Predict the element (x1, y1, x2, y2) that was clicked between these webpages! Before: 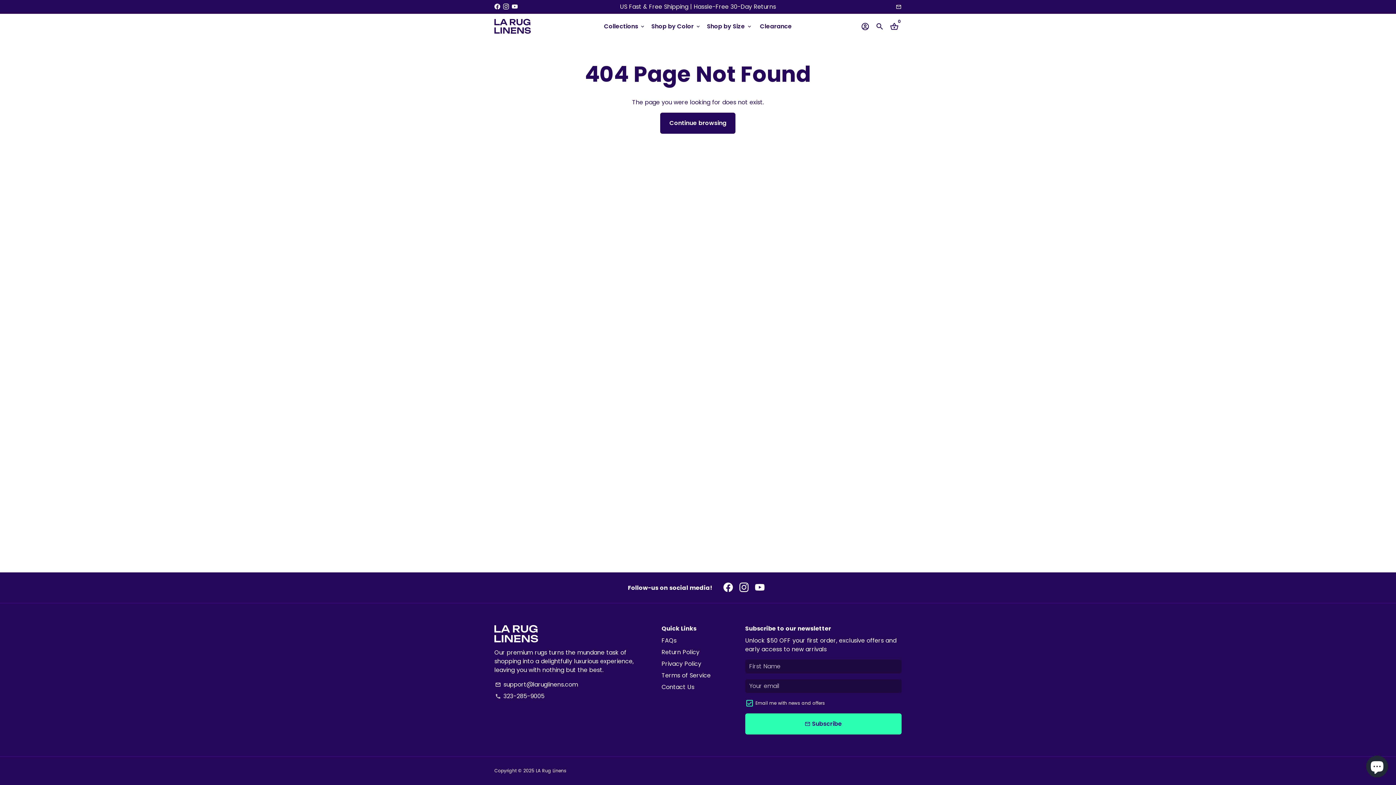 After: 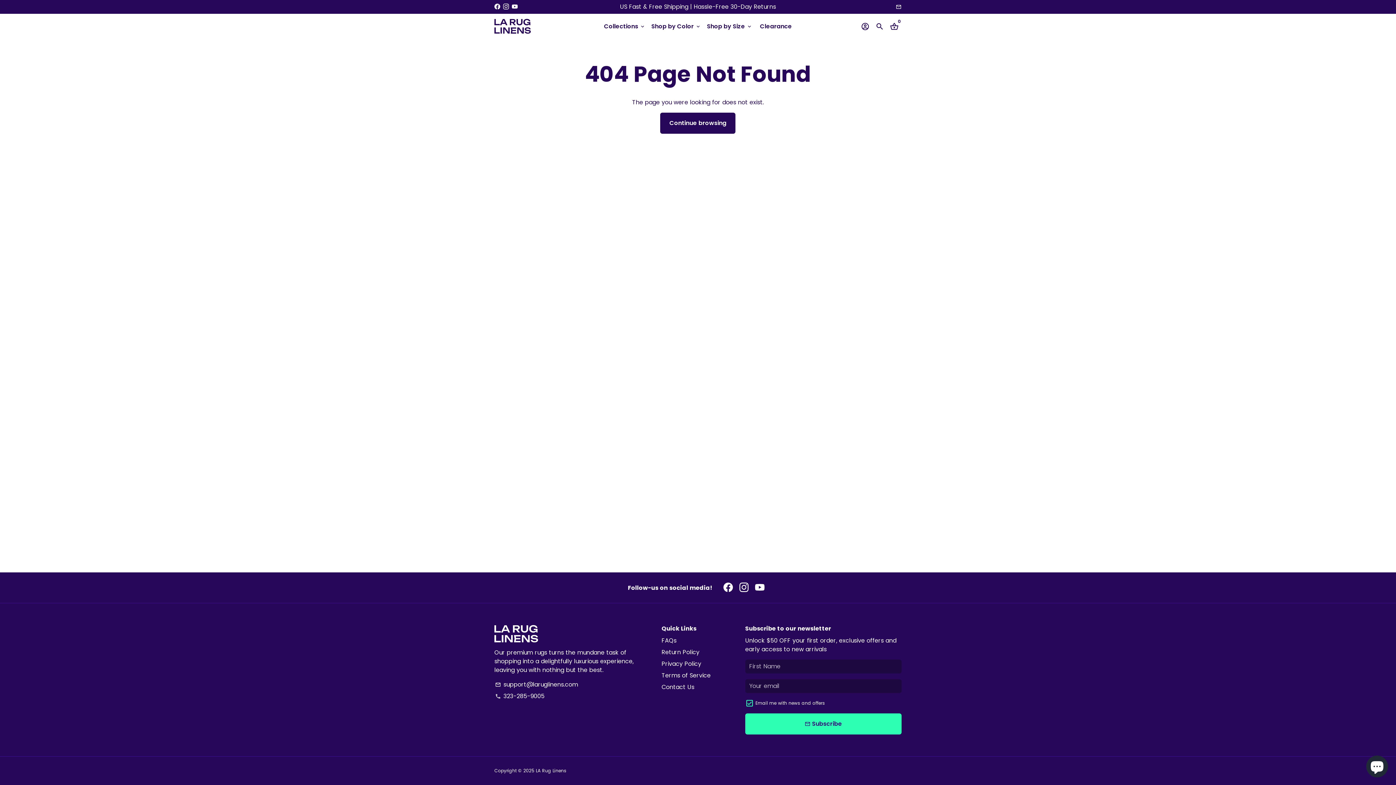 Action: bbox: (896, 2, 901, 10) label: support@laruglinens.com